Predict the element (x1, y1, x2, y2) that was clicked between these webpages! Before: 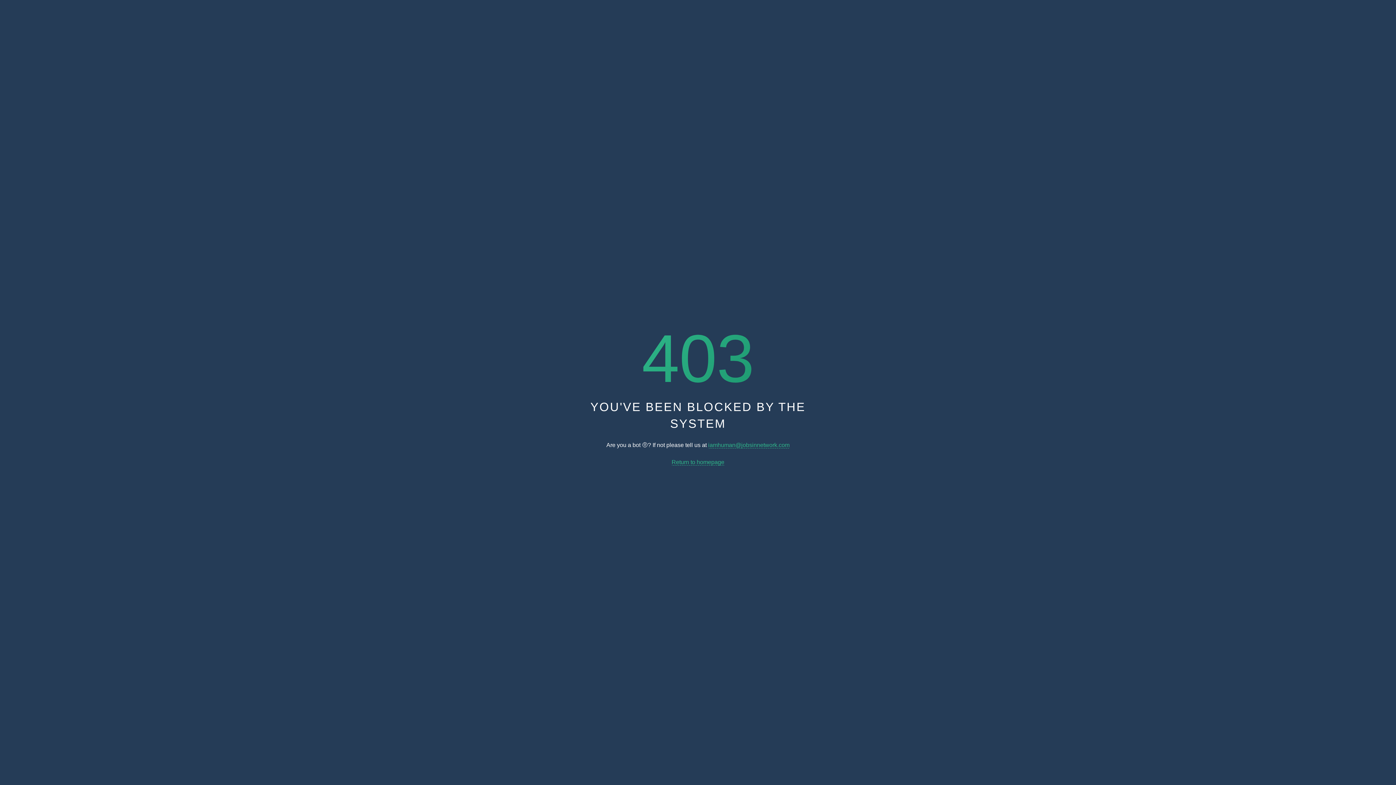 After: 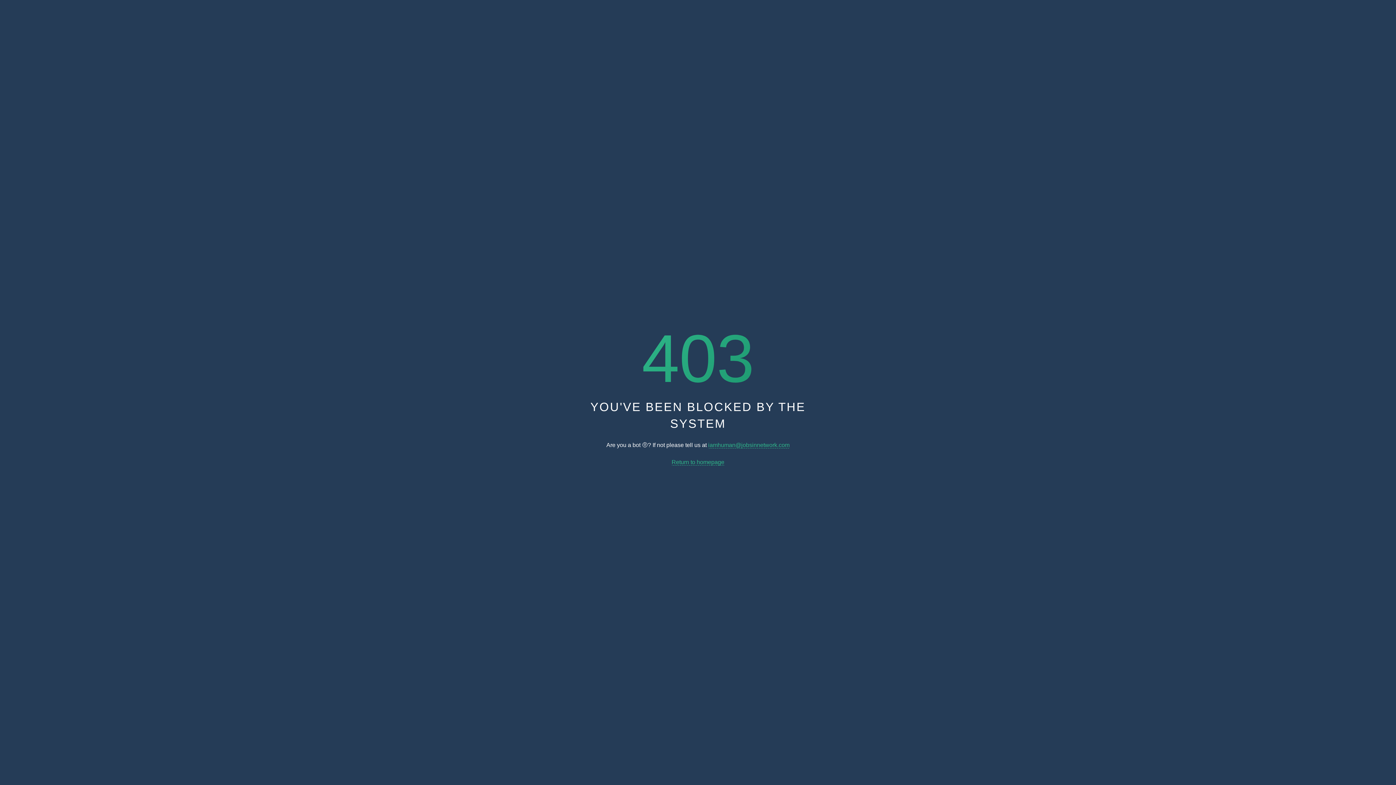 Action: label: iamhuman@jobsinnetwork.com bbox: (708, 442, 789, 448)